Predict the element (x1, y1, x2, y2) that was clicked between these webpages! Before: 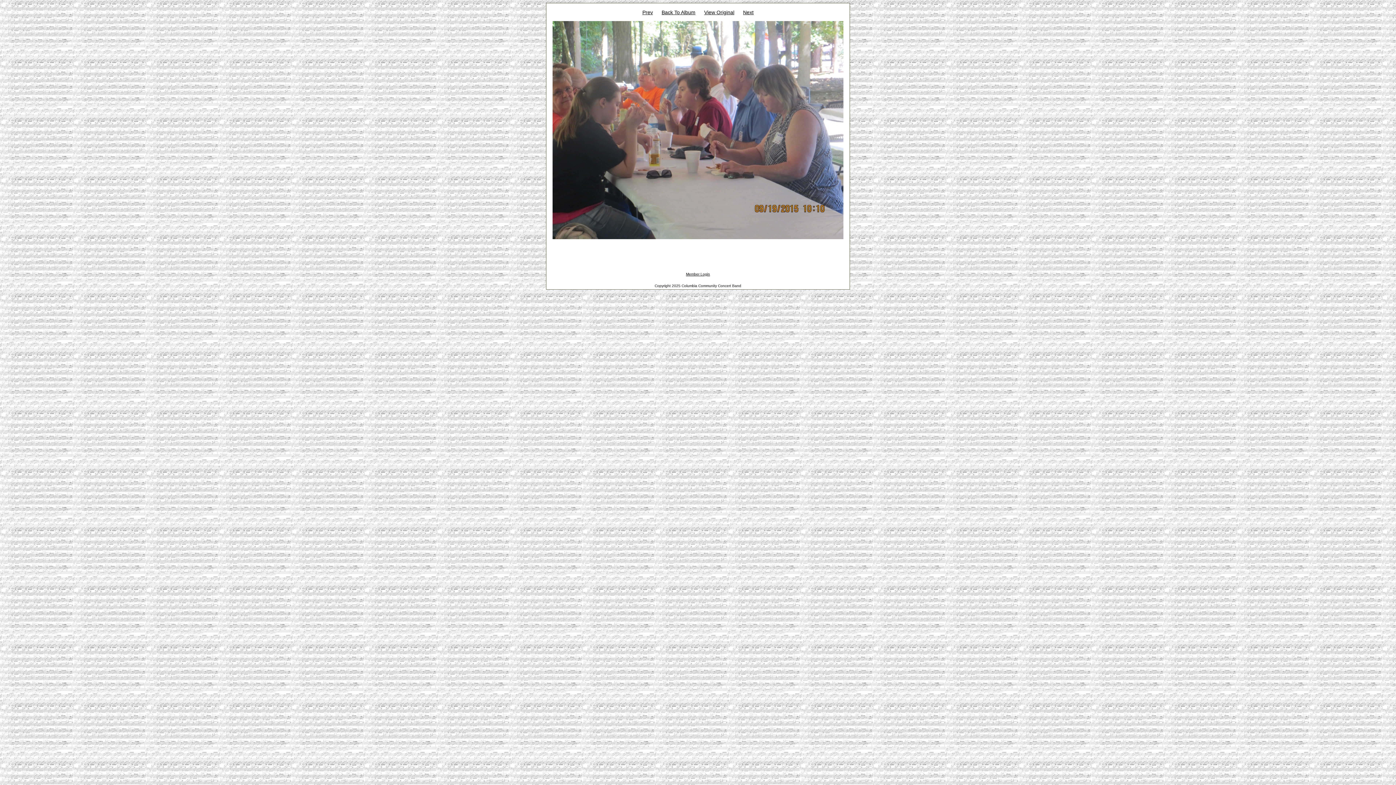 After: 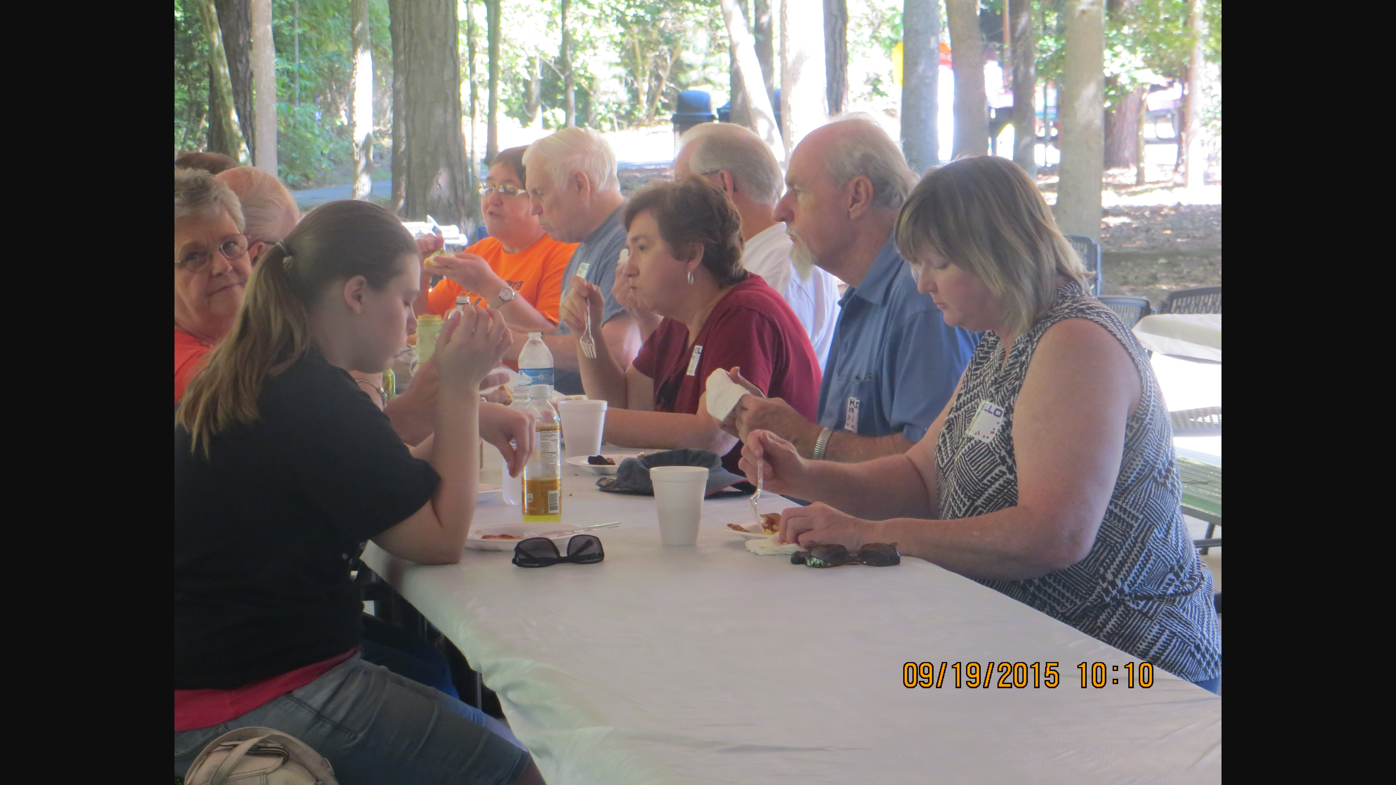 Action: label: View Original bbox: (704, 9, 734, 15)